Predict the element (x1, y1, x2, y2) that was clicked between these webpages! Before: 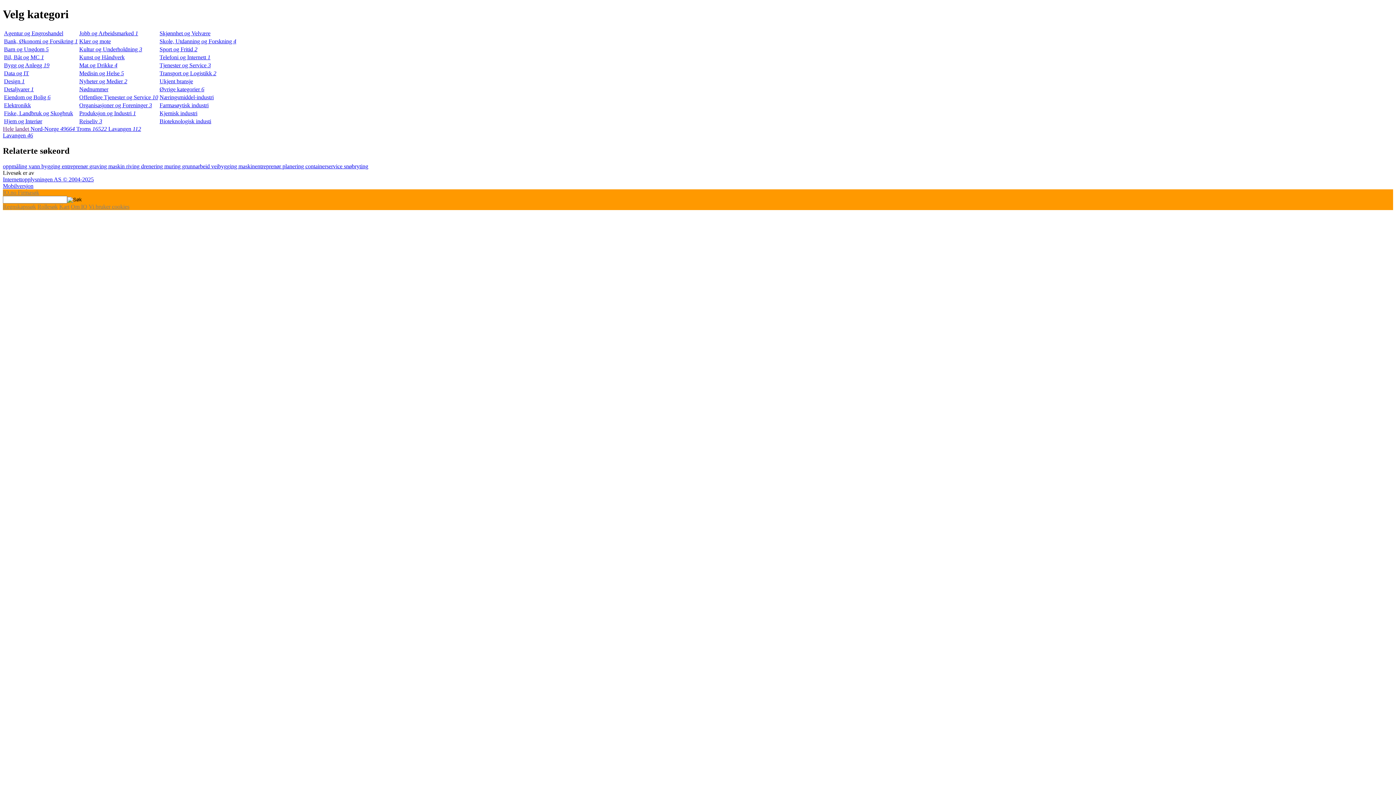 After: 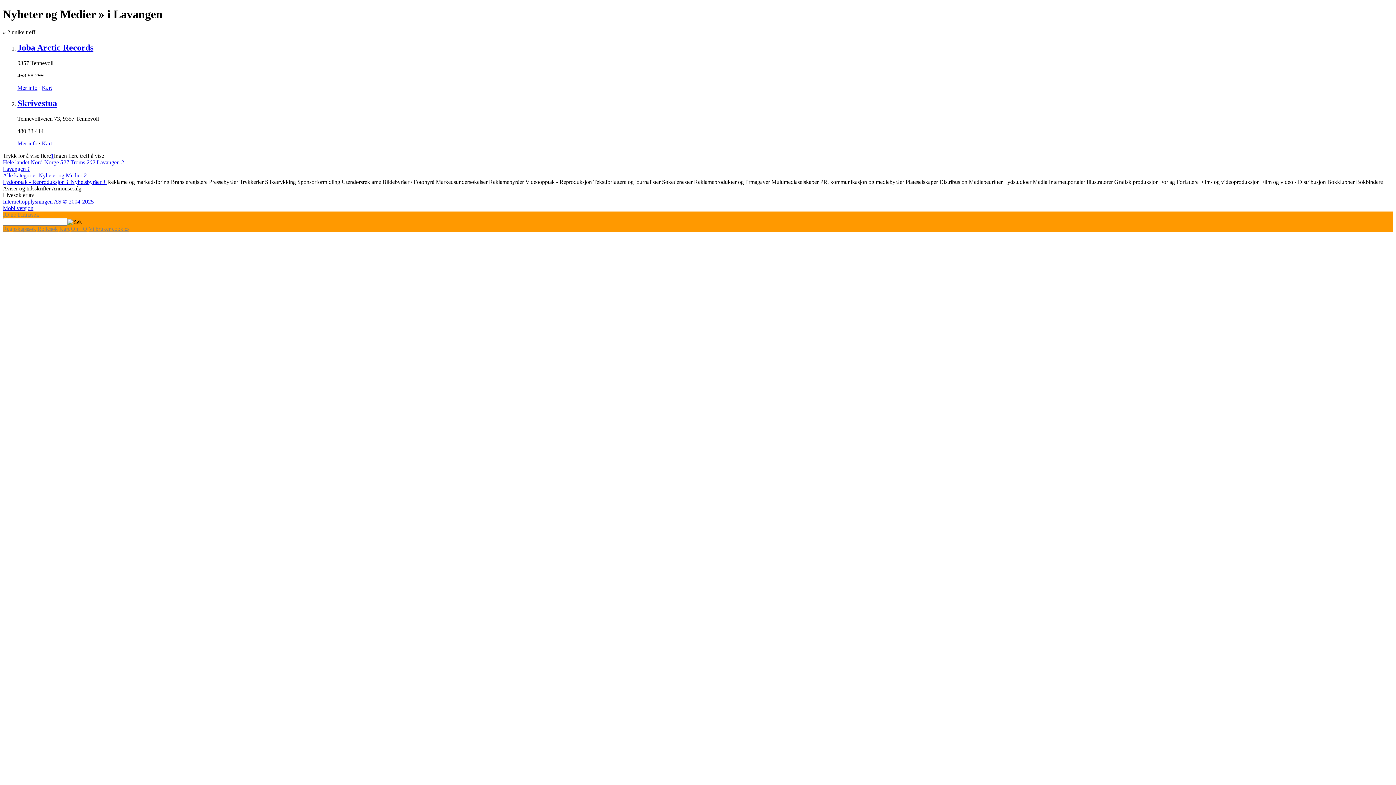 Action: bbox: (79, 78, 127, 84) label: Nyheter og Medier 2